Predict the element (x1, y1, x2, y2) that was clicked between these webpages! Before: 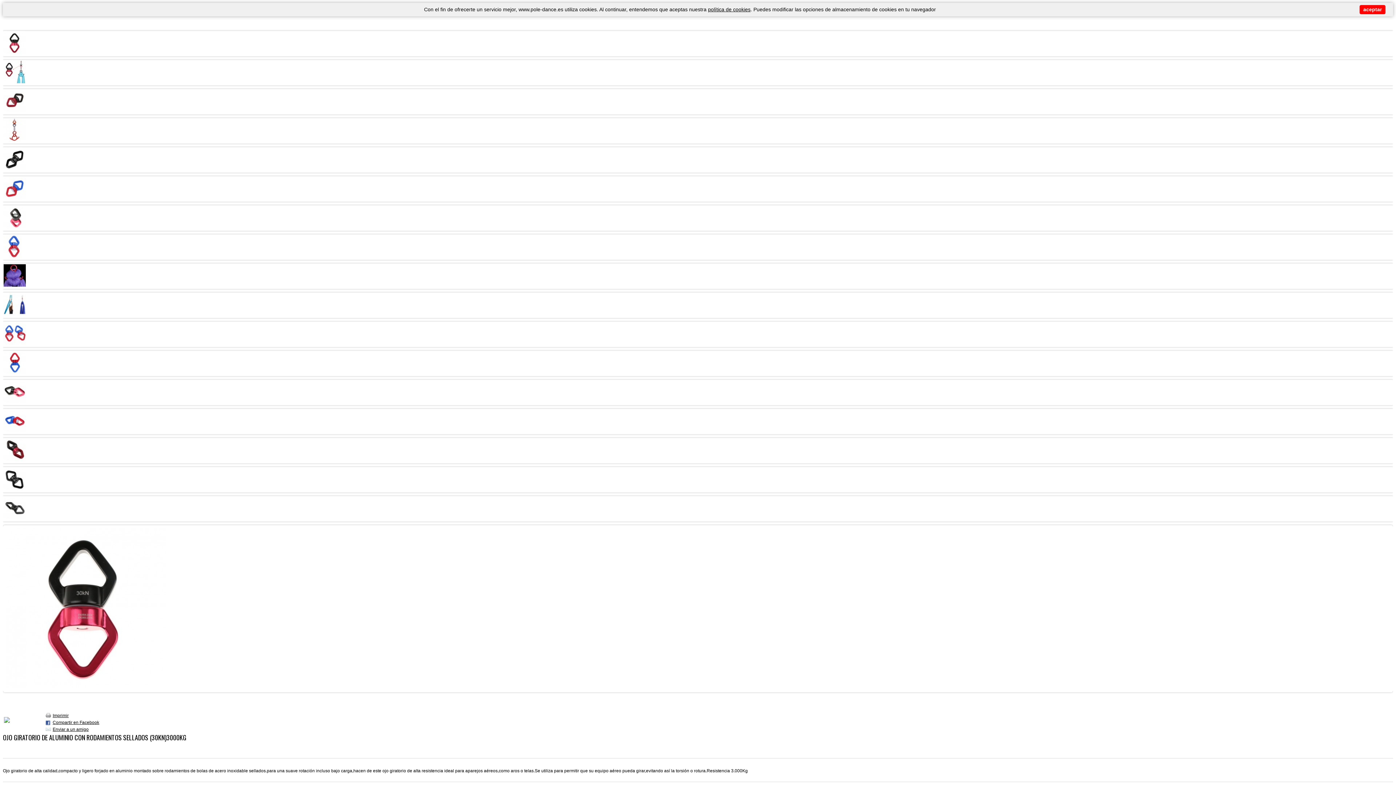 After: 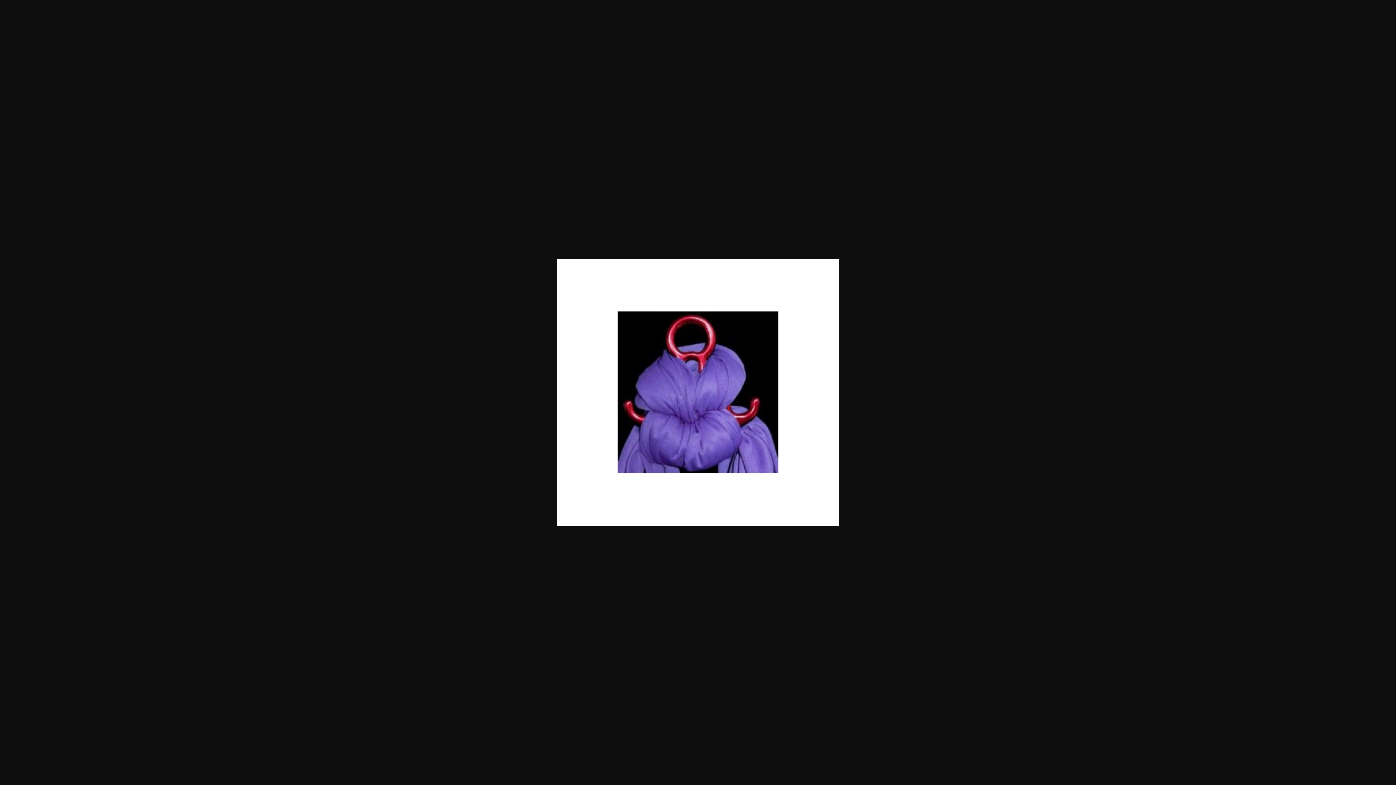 Action: bbox: (3, 282, 26, 288)